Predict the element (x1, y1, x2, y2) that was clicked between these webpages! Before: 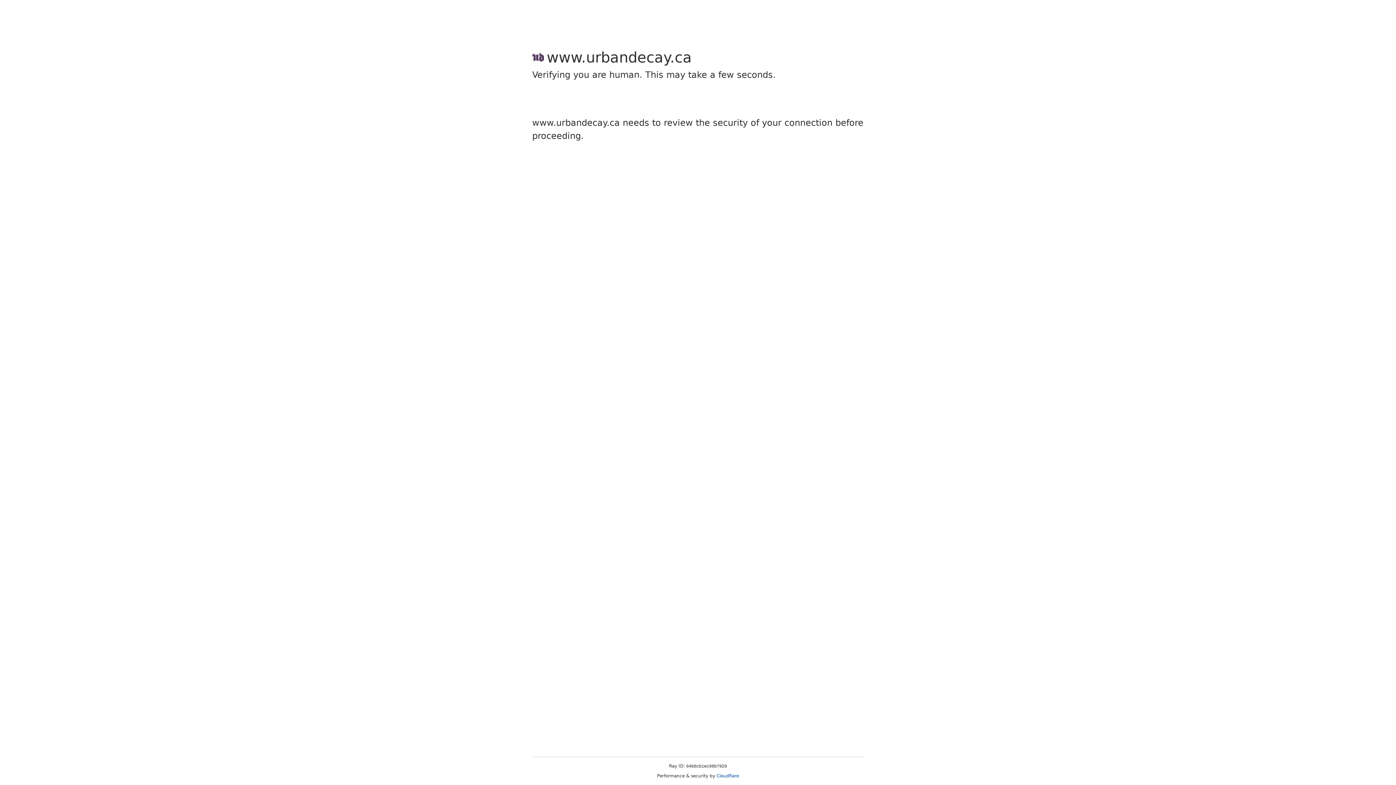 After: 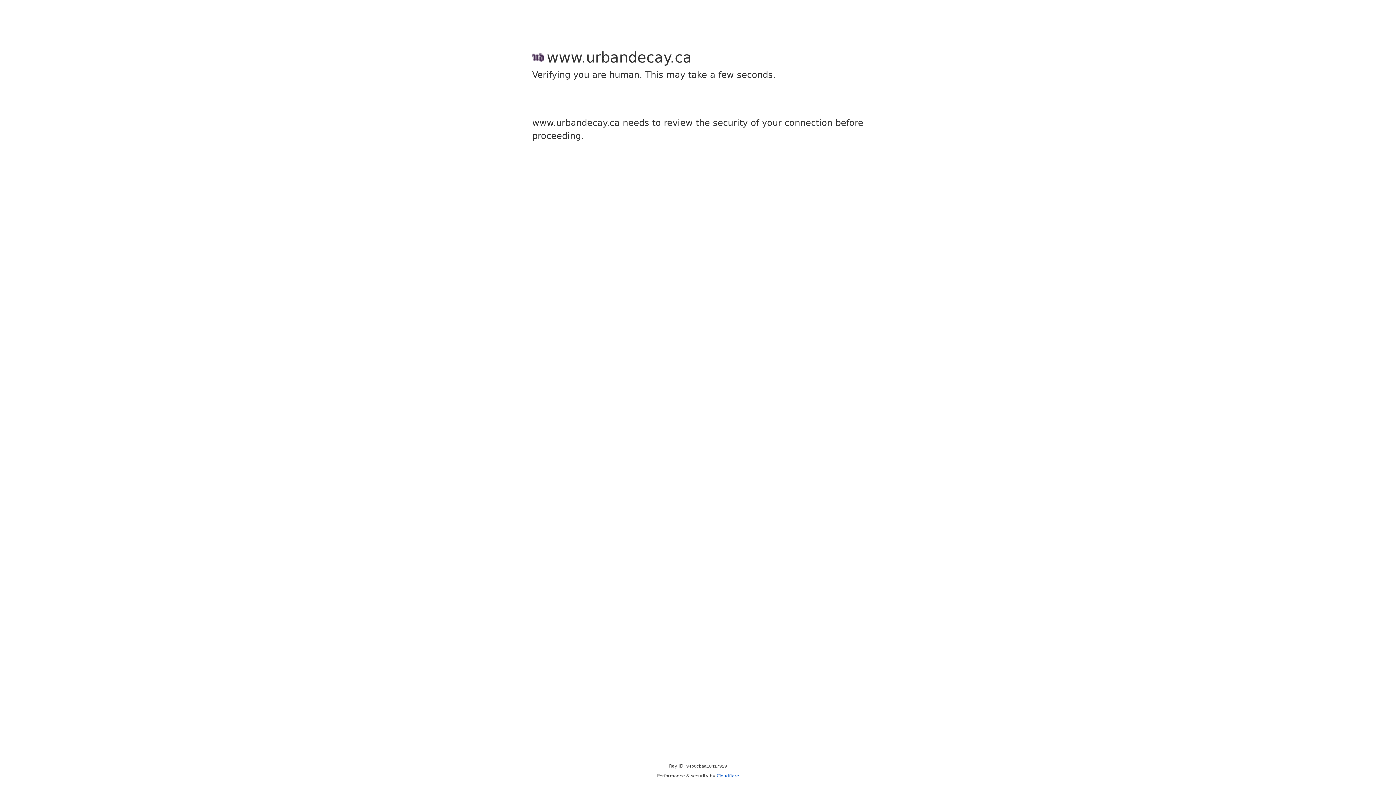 Action: label: Cloudflare bbox: (716, 773, 739, 778)